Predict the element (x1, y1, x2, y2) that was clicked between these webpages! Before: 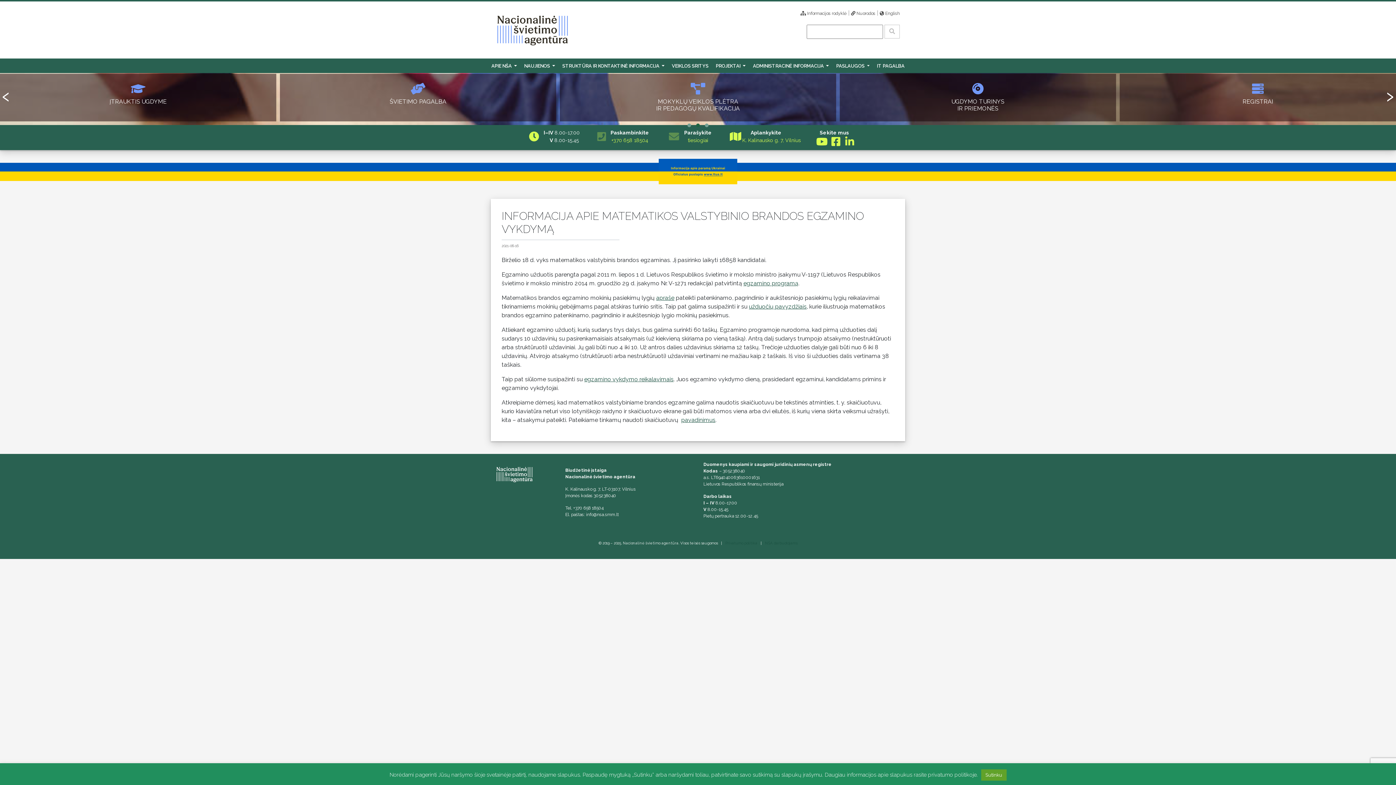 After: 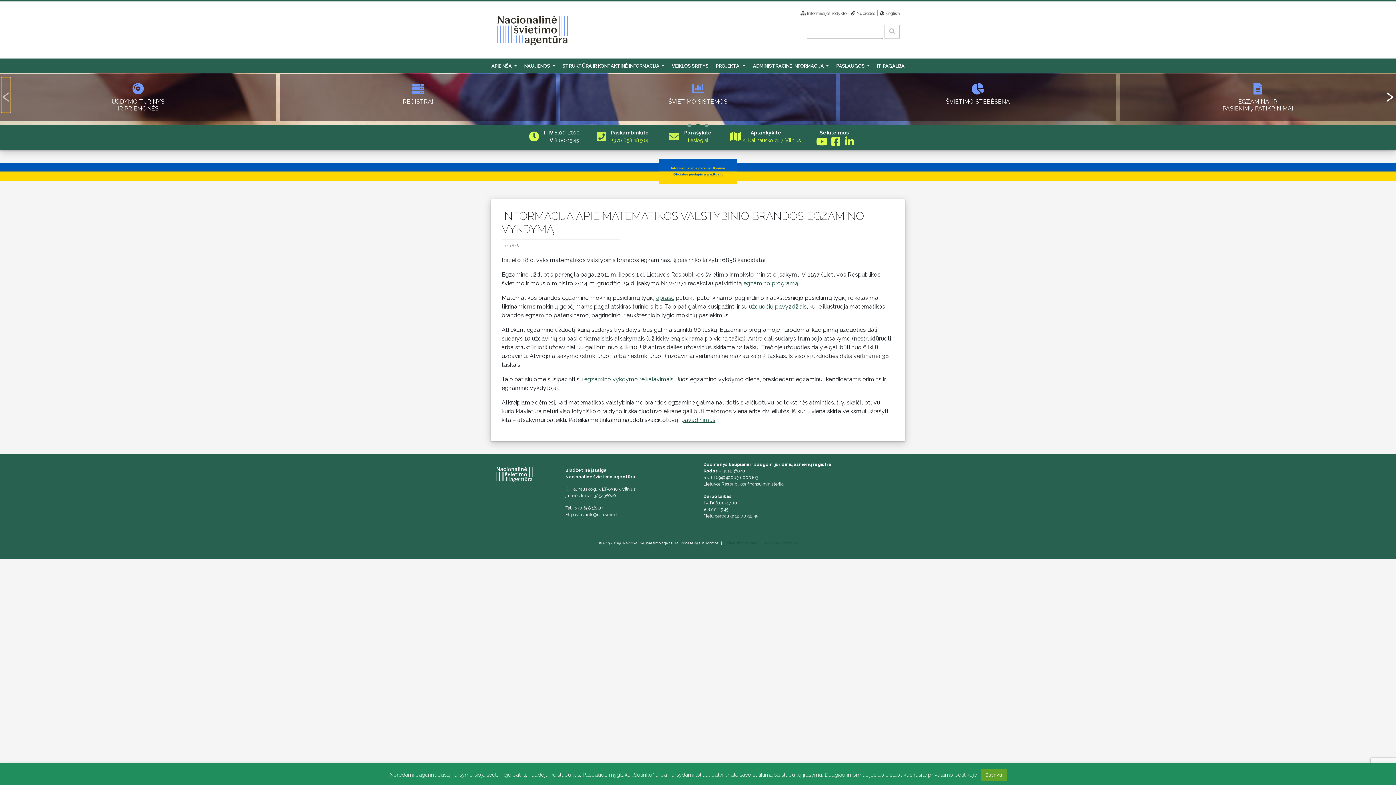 Action: bbox: (1, 77, 10, 112) label: ‹